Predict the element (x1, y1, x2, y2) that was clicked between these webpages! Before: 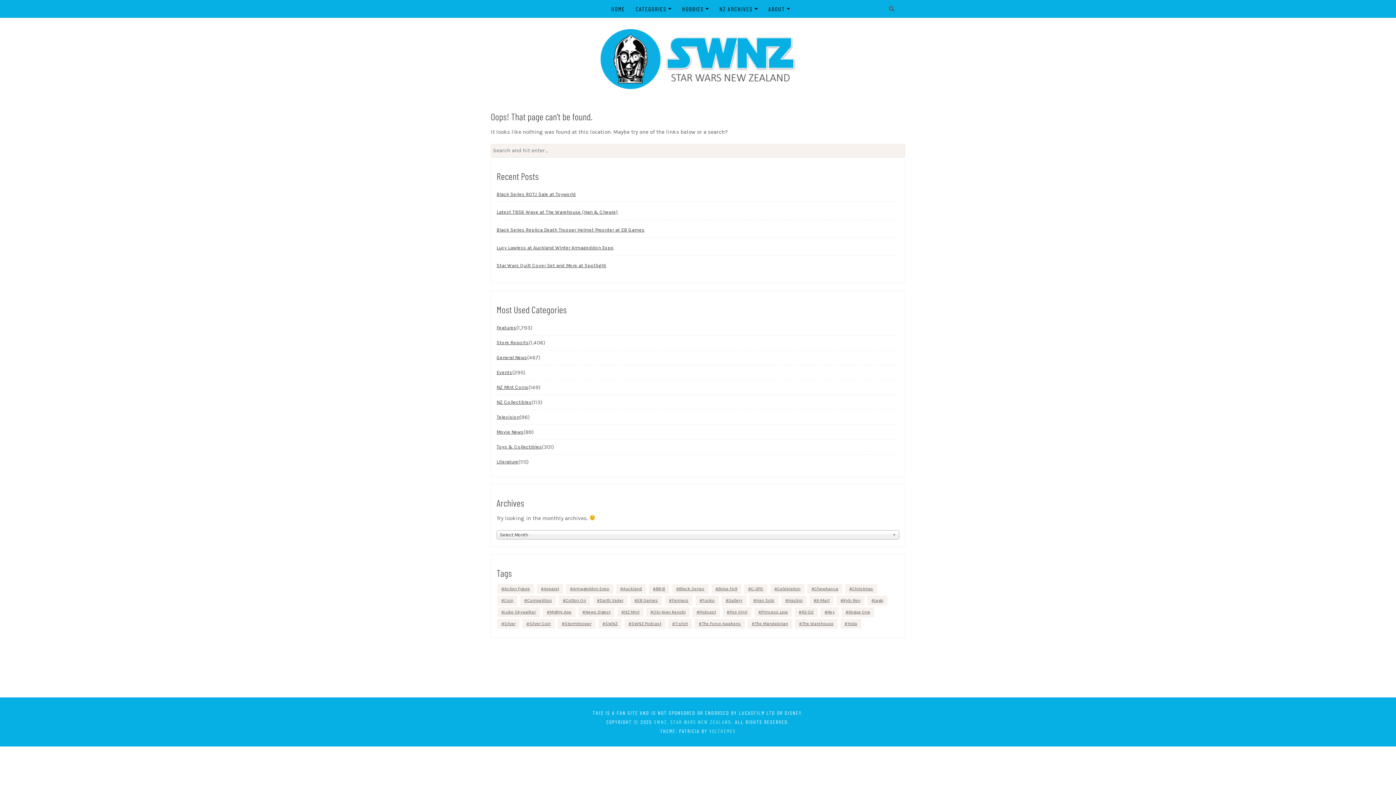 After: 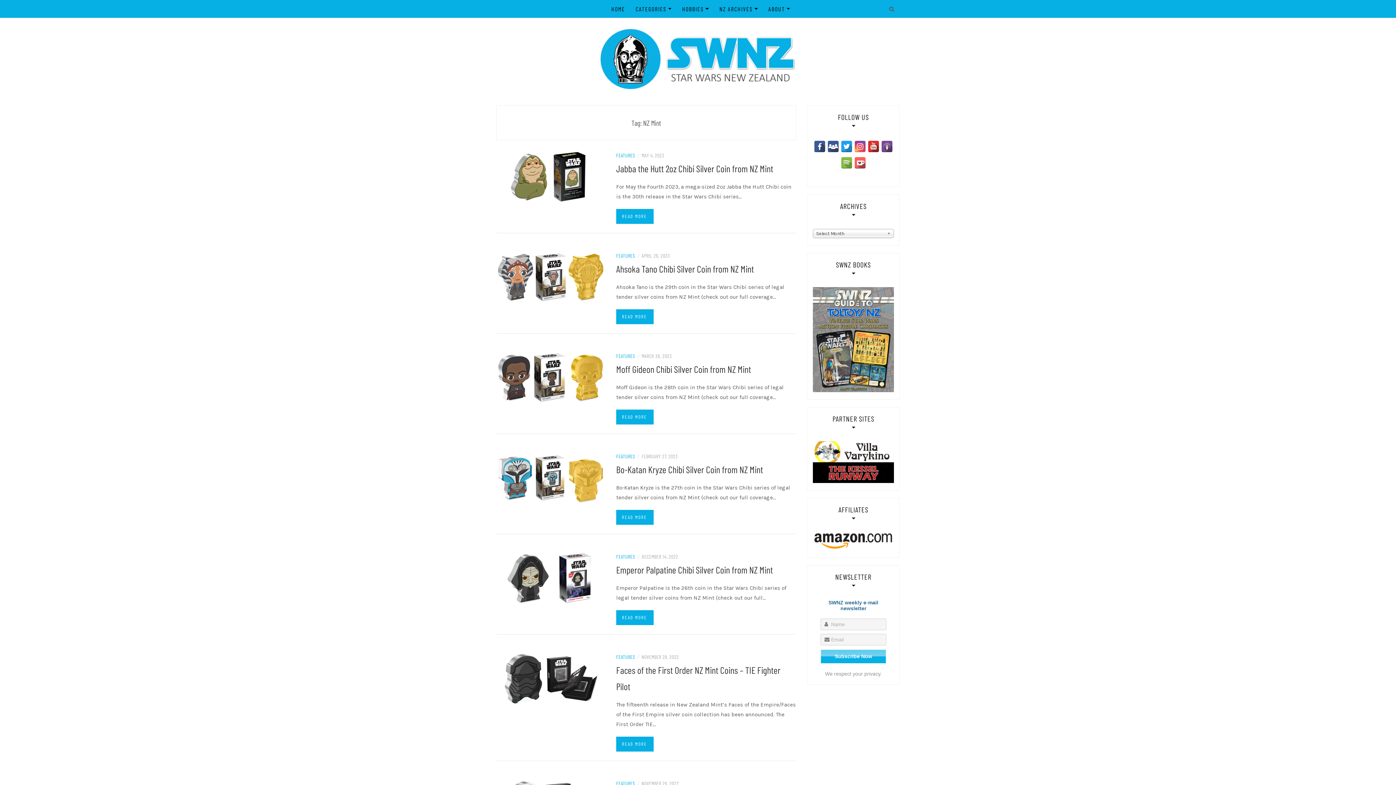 Action: label: NZ Mint (142 items) bbox: (617, 607, 643, 617)